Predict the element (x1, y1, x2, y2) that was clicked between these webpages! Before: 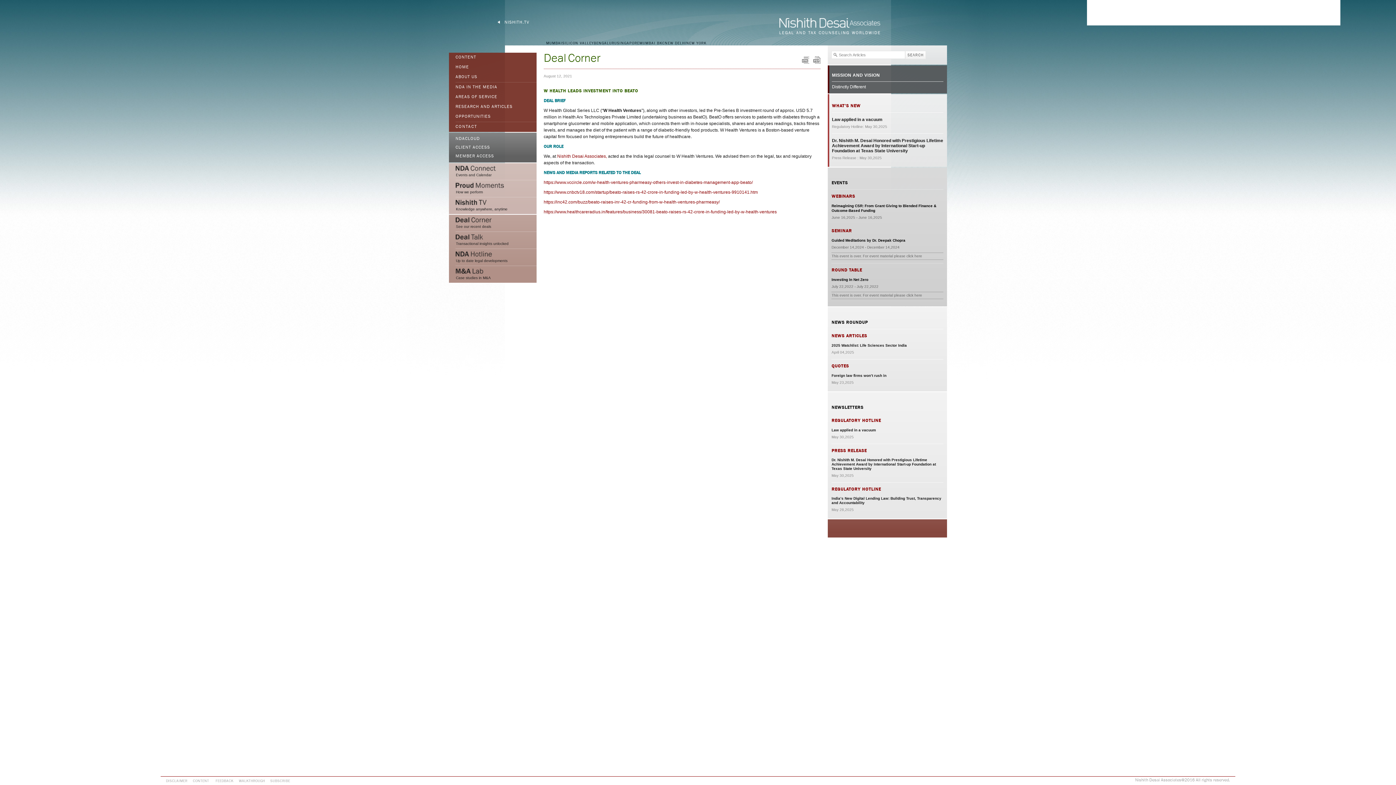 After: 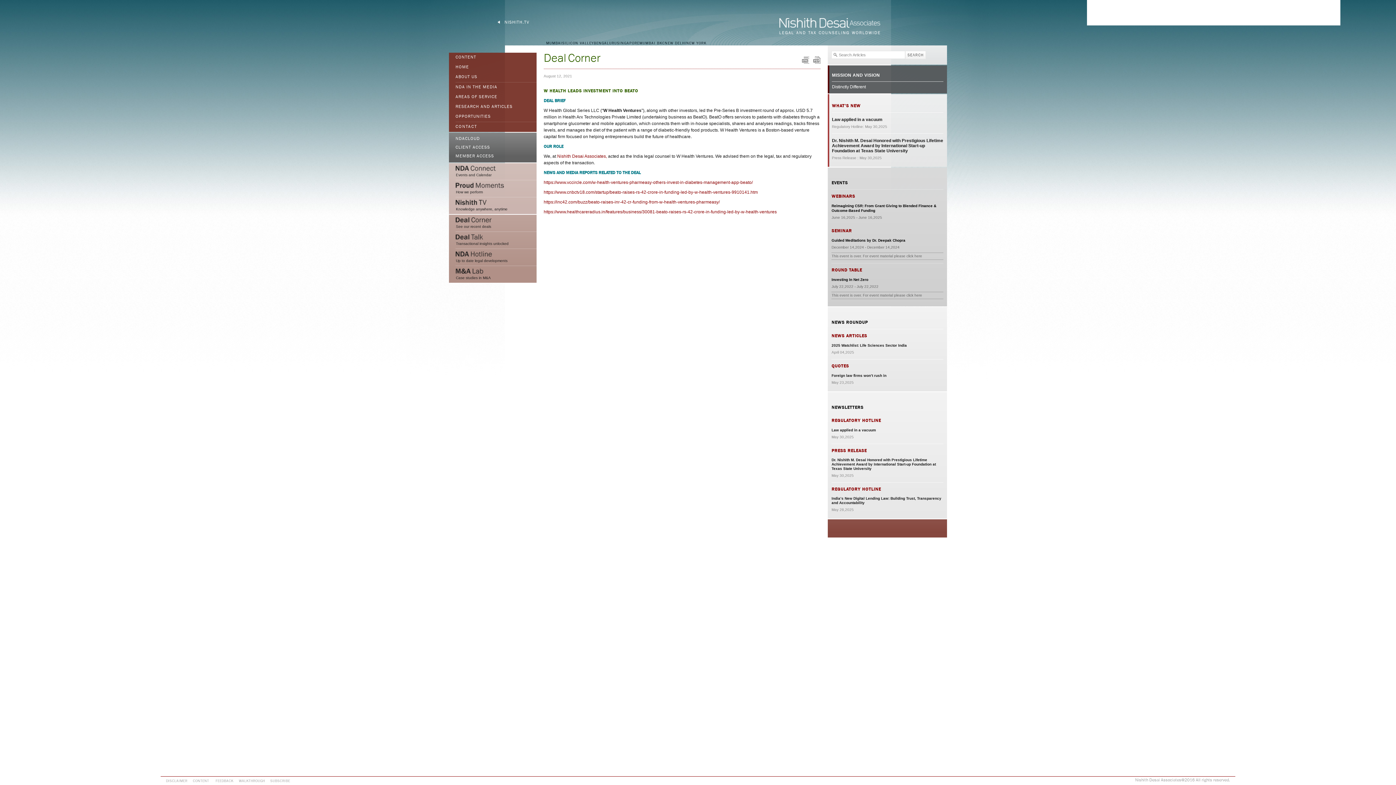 Action: label: REGULATORY HOTLINE bbox: (831, 418, 881, 423)